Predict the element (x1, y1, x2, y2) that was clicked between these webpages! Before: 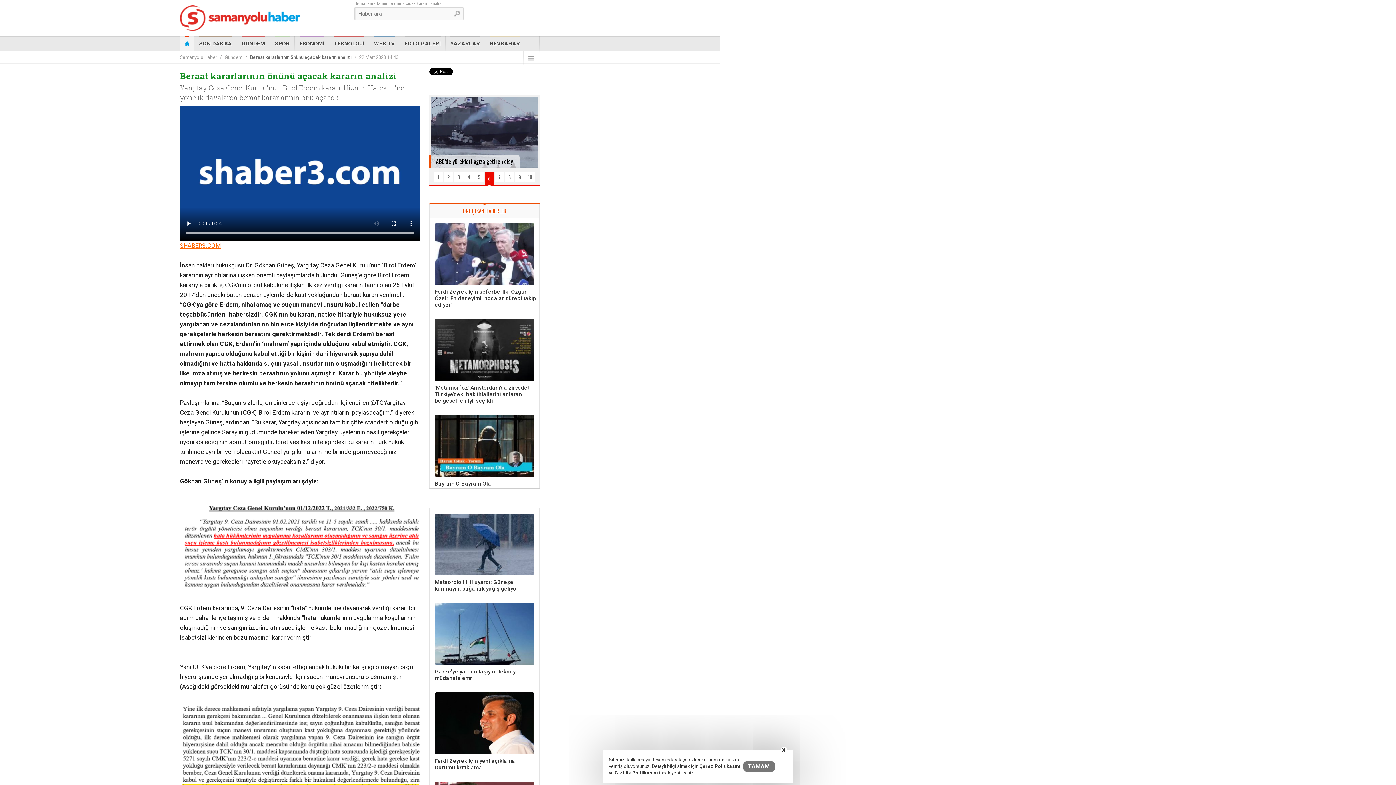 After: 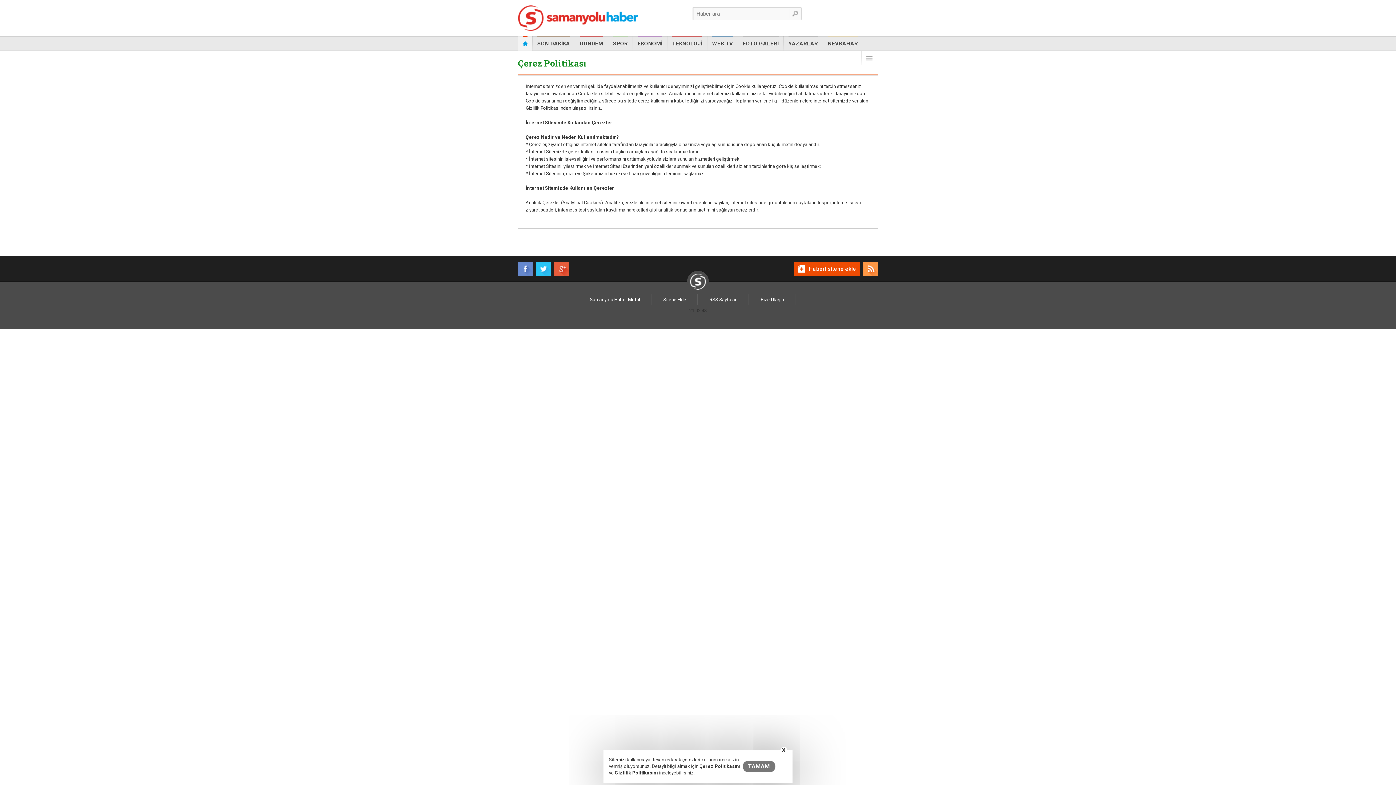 Action: bbox: (614, 770, 658, 776) label: Gizlilik Politikasını